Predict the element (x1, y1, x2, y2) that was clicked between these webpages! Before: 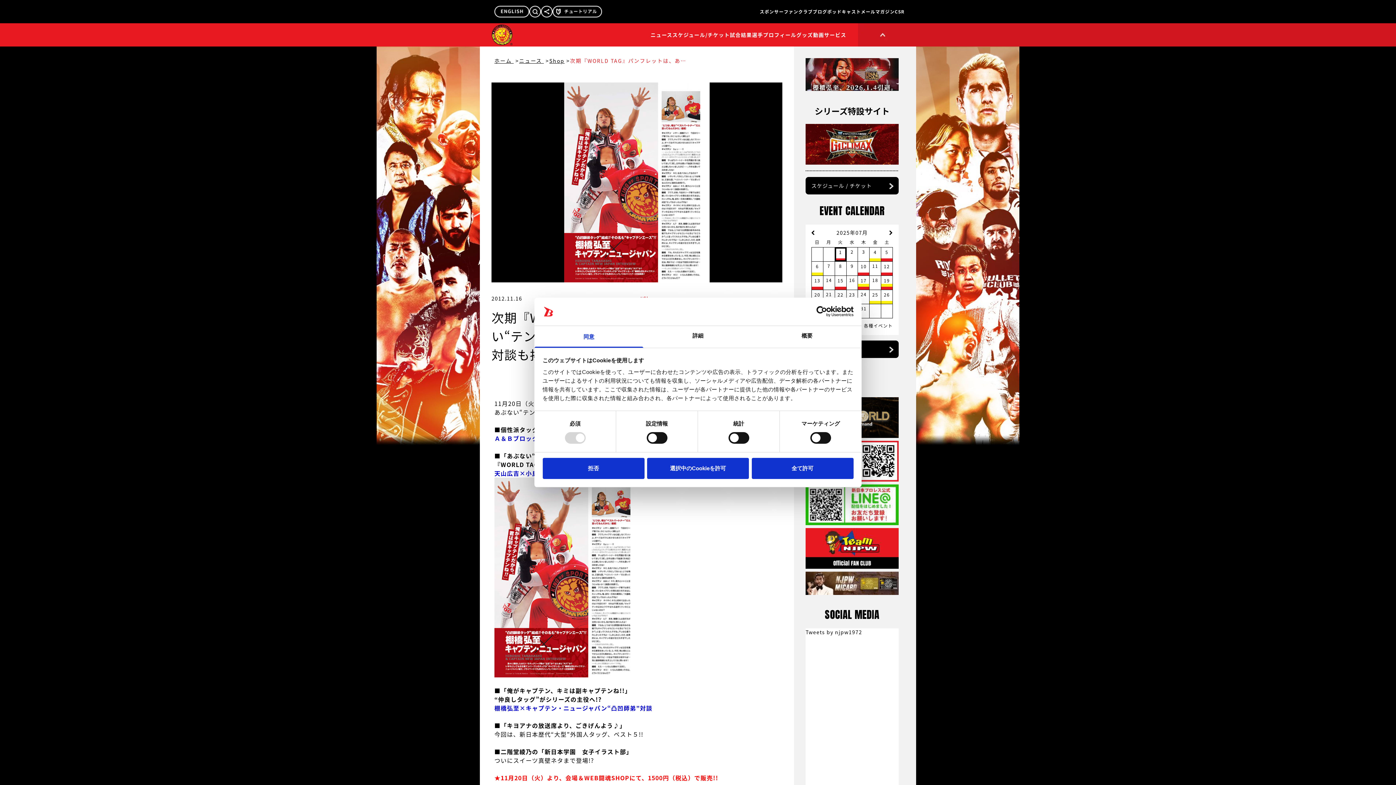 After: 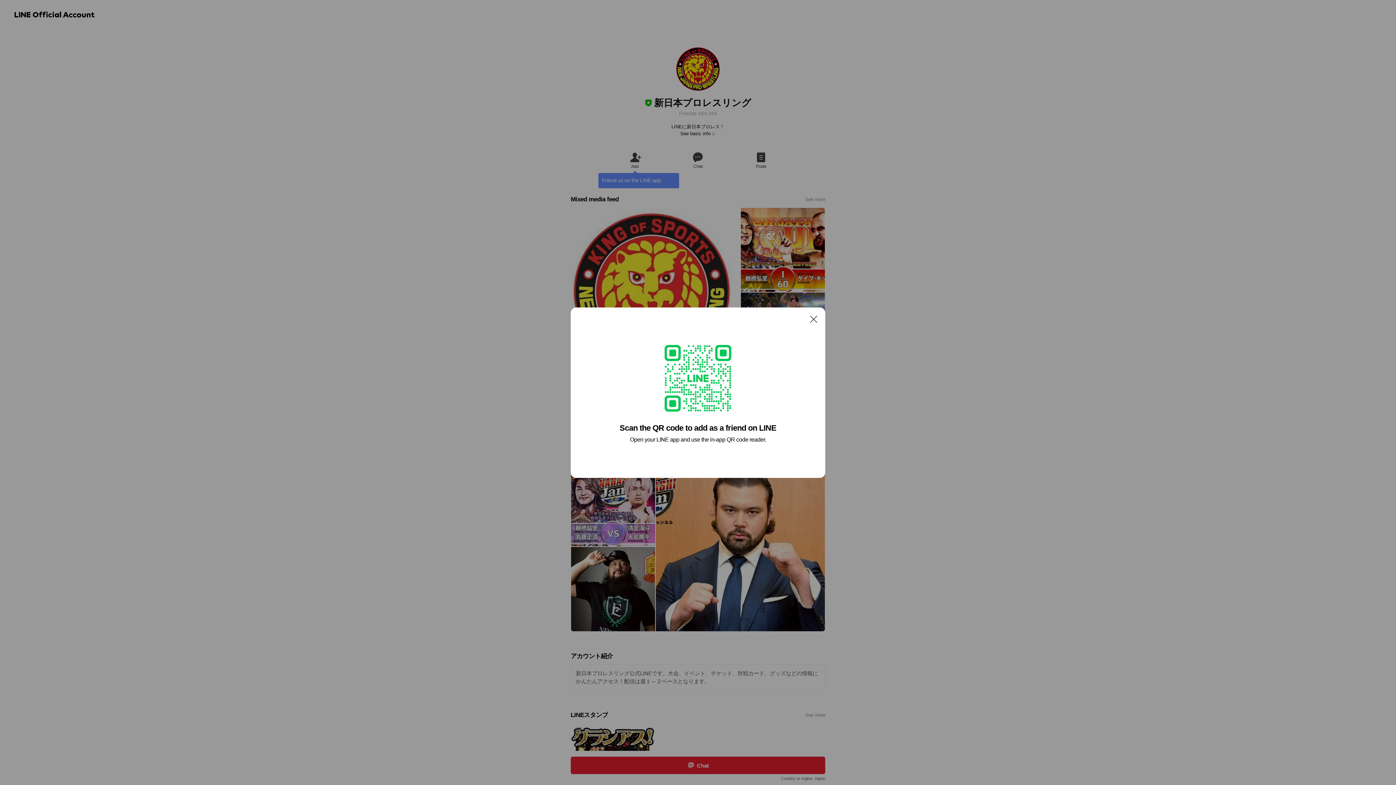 Action: bbox: (805, 484, 898, 525)